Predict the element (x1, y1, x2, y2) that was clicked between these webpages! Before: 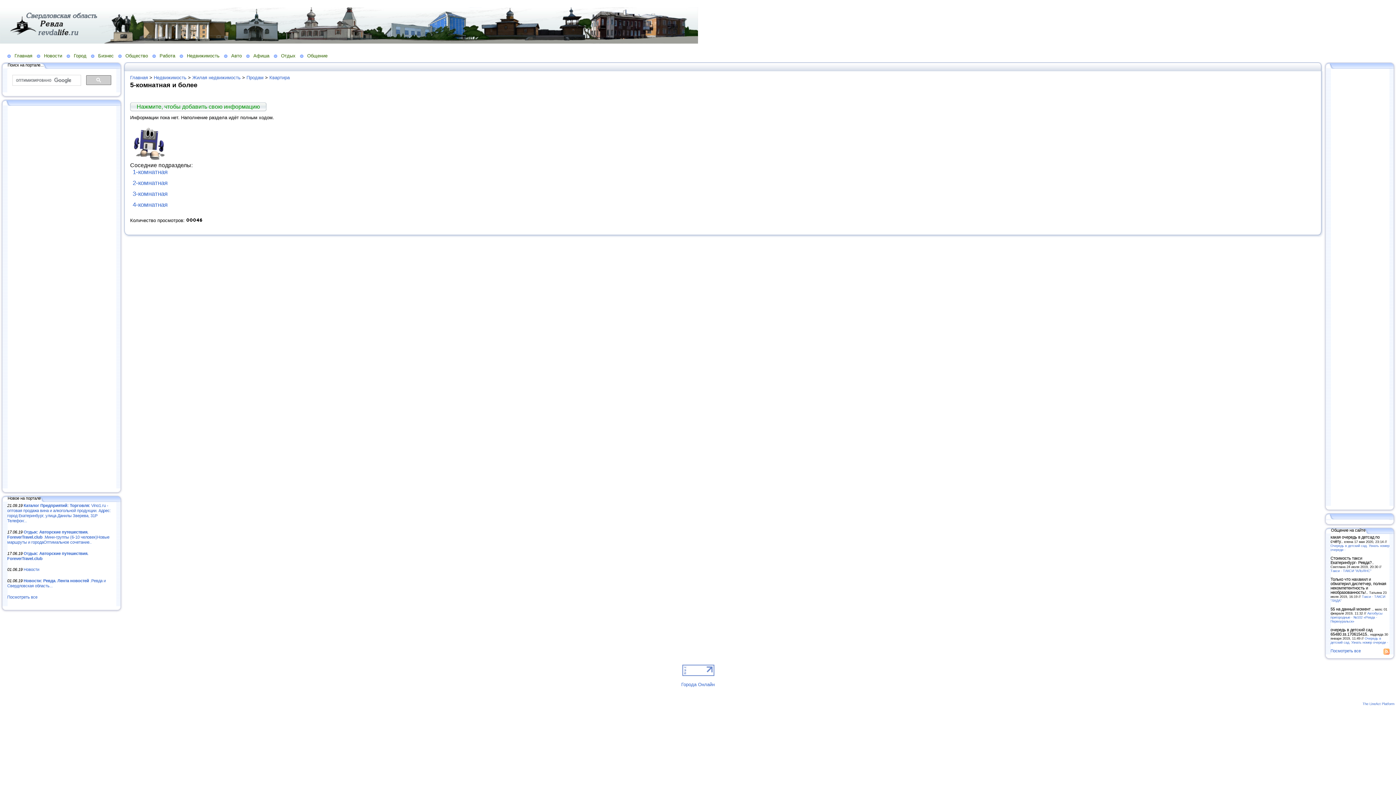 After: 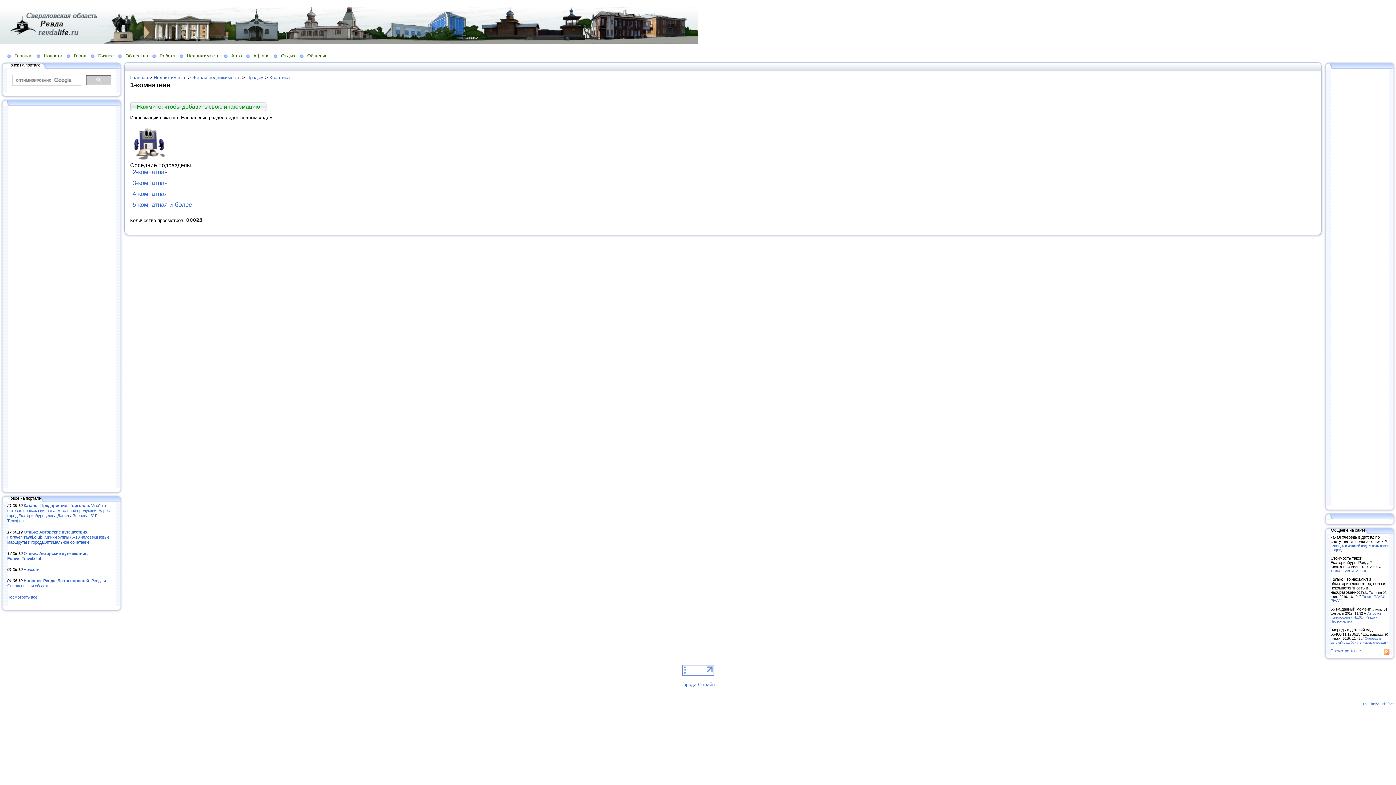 Action: label: 1-комнатная bbox: (132, 168, 167, 175)